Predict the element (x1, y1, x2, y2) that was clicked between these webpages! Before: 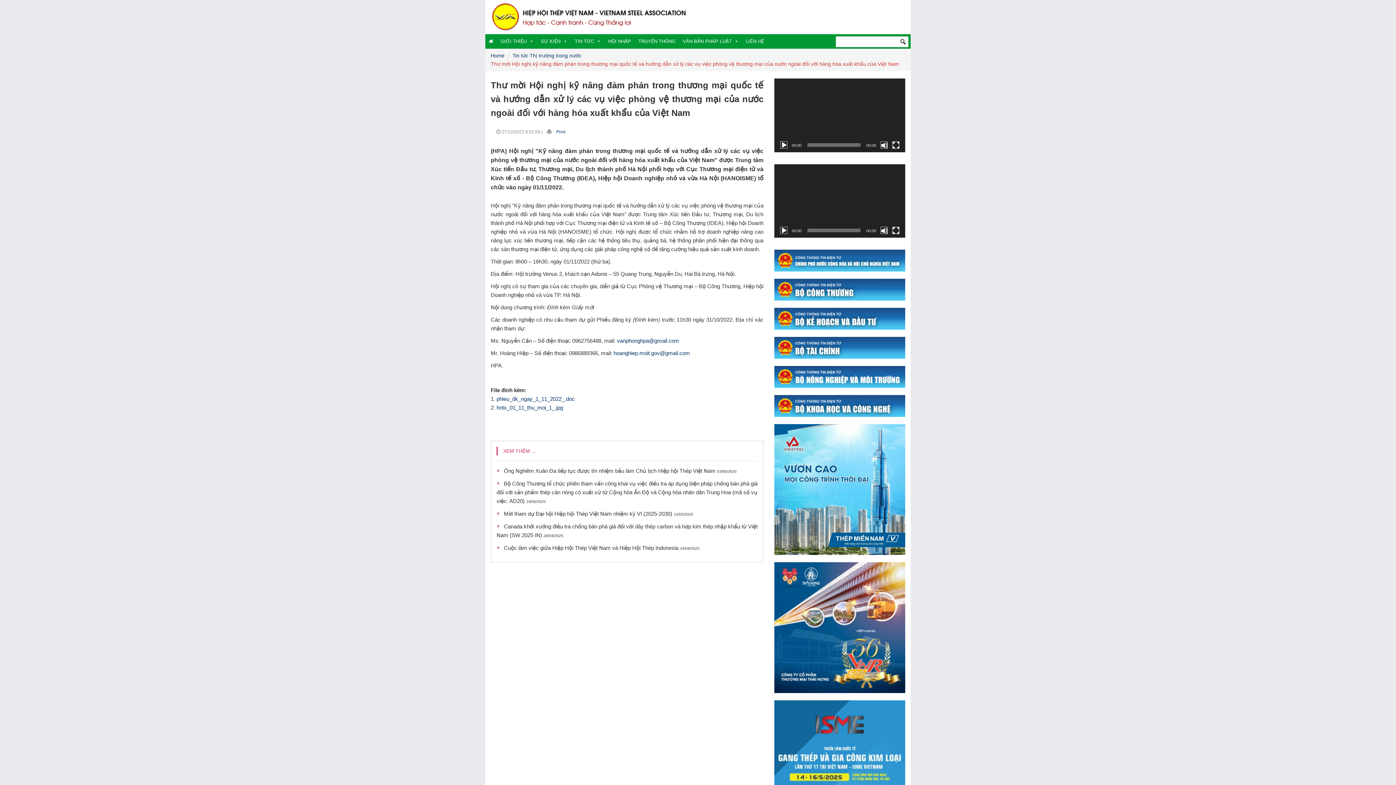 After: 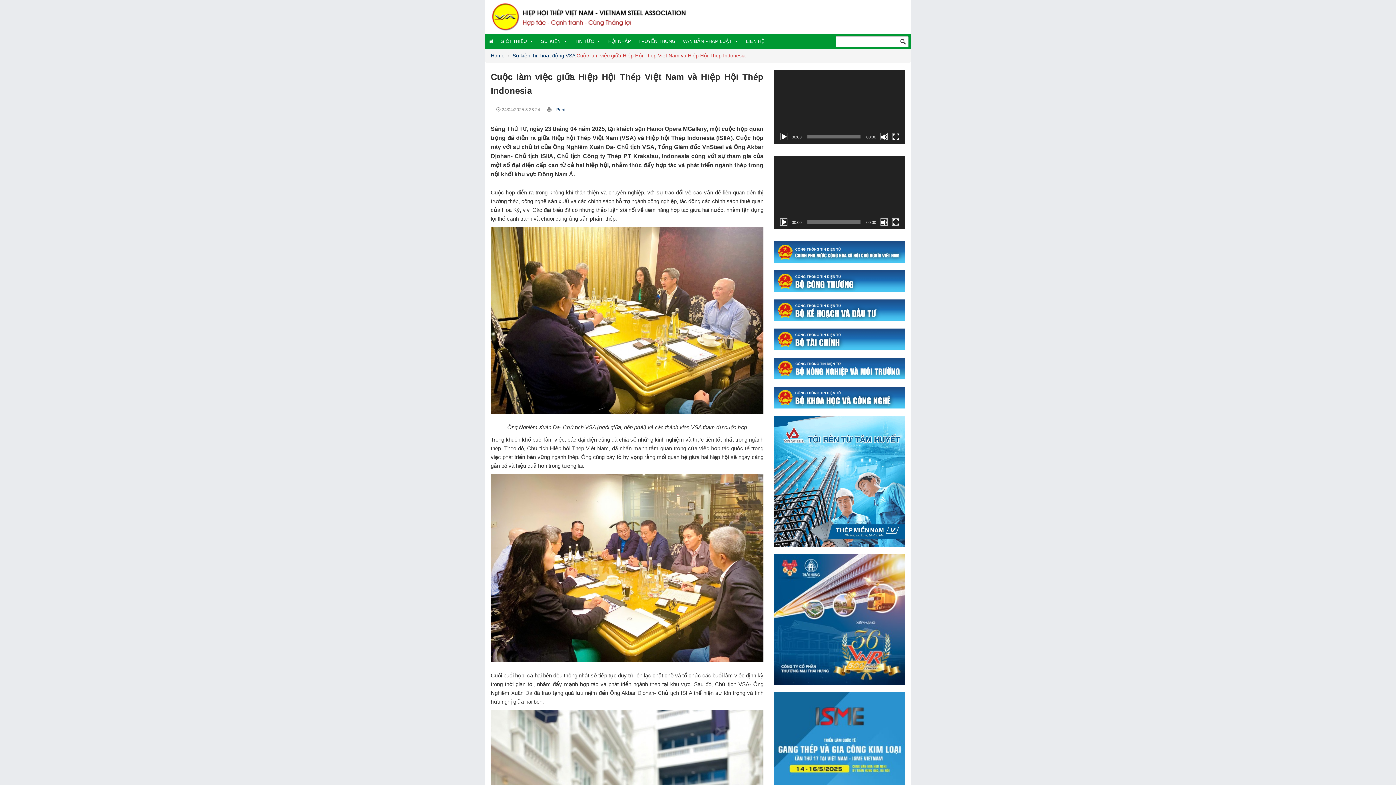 Action: bbox: (496, 545, 678, 551) label: Cuộc làm việc giữa Hiệp Hội Thép Việt Nam và Hiệp Hội Thép Indonesia